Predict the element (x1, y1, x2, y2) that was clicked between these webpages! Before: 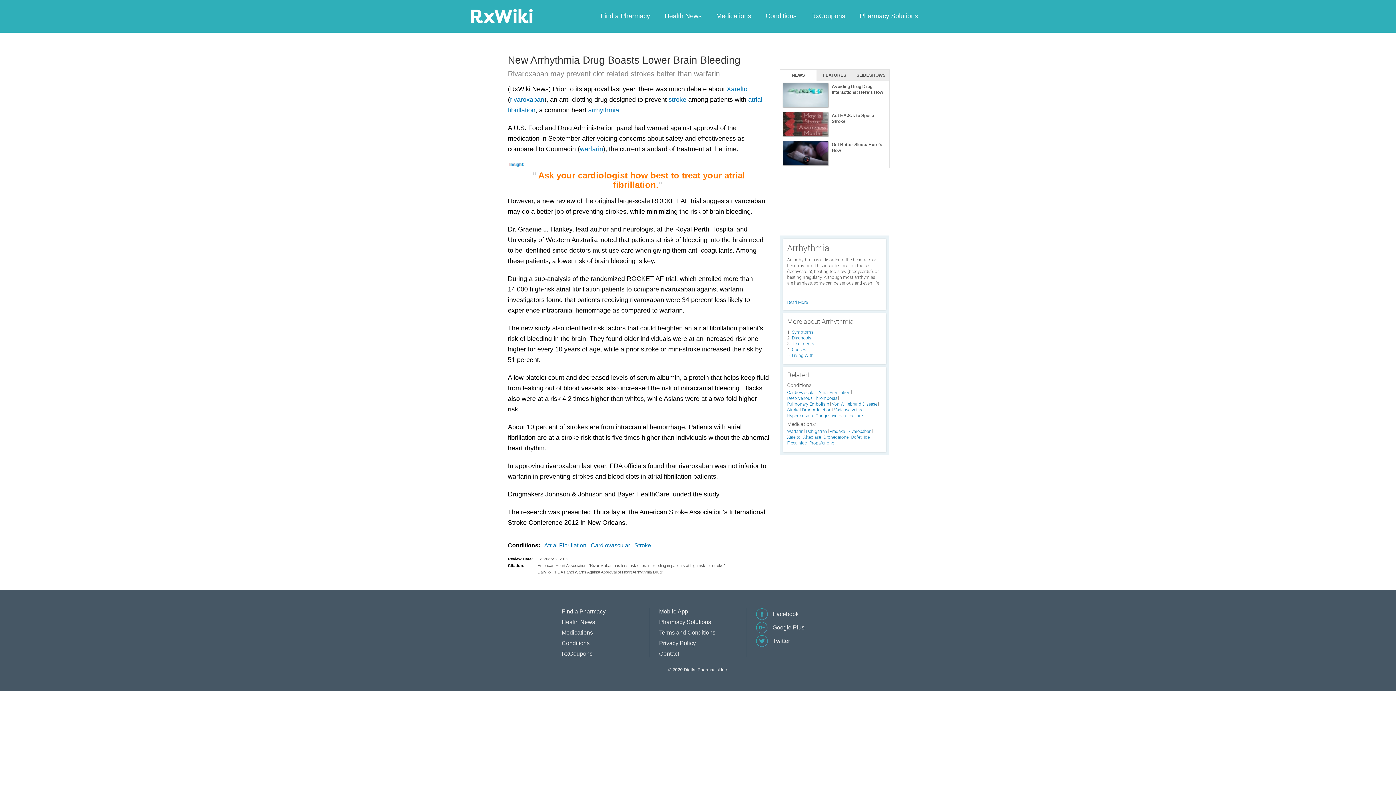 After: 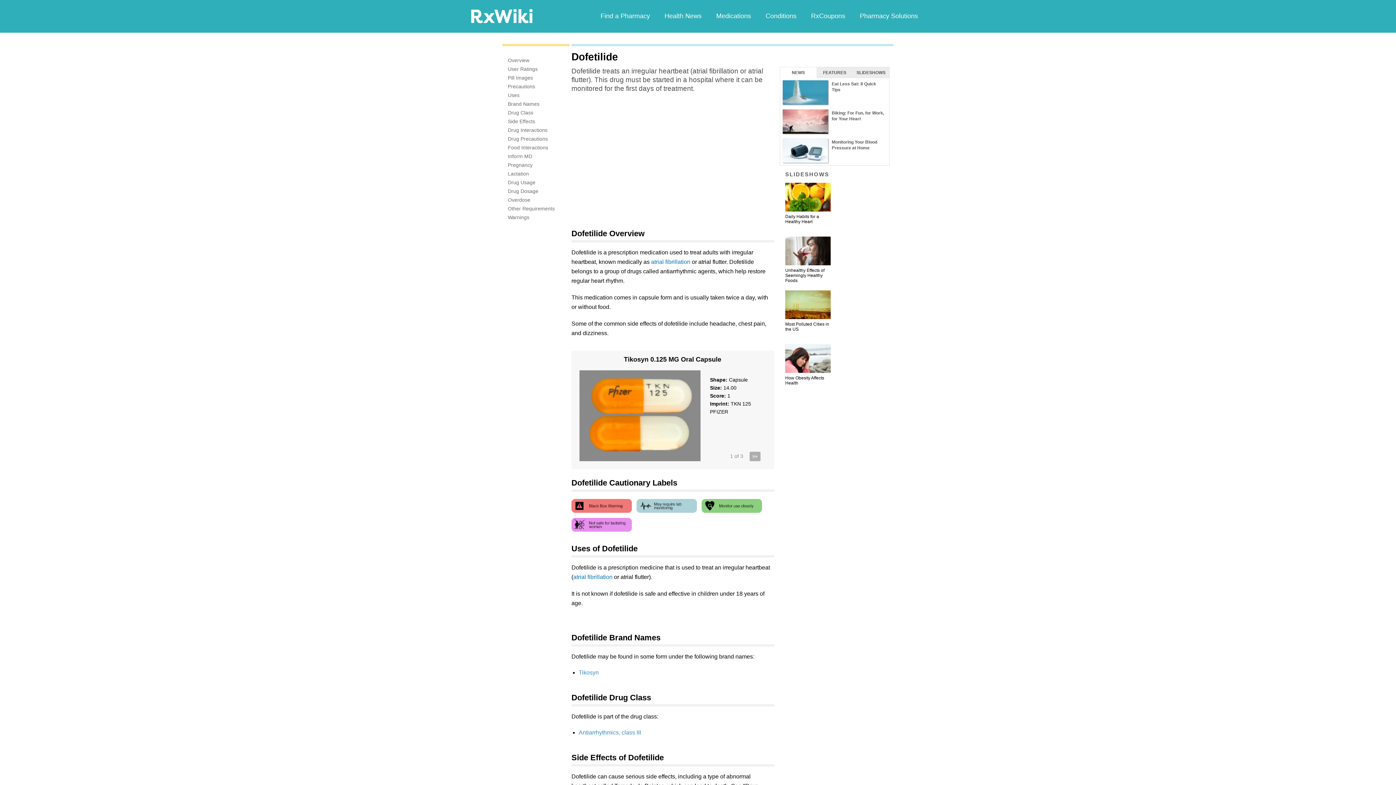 Action: bbox: (851, 435, 871, 439) label: Dofetilide